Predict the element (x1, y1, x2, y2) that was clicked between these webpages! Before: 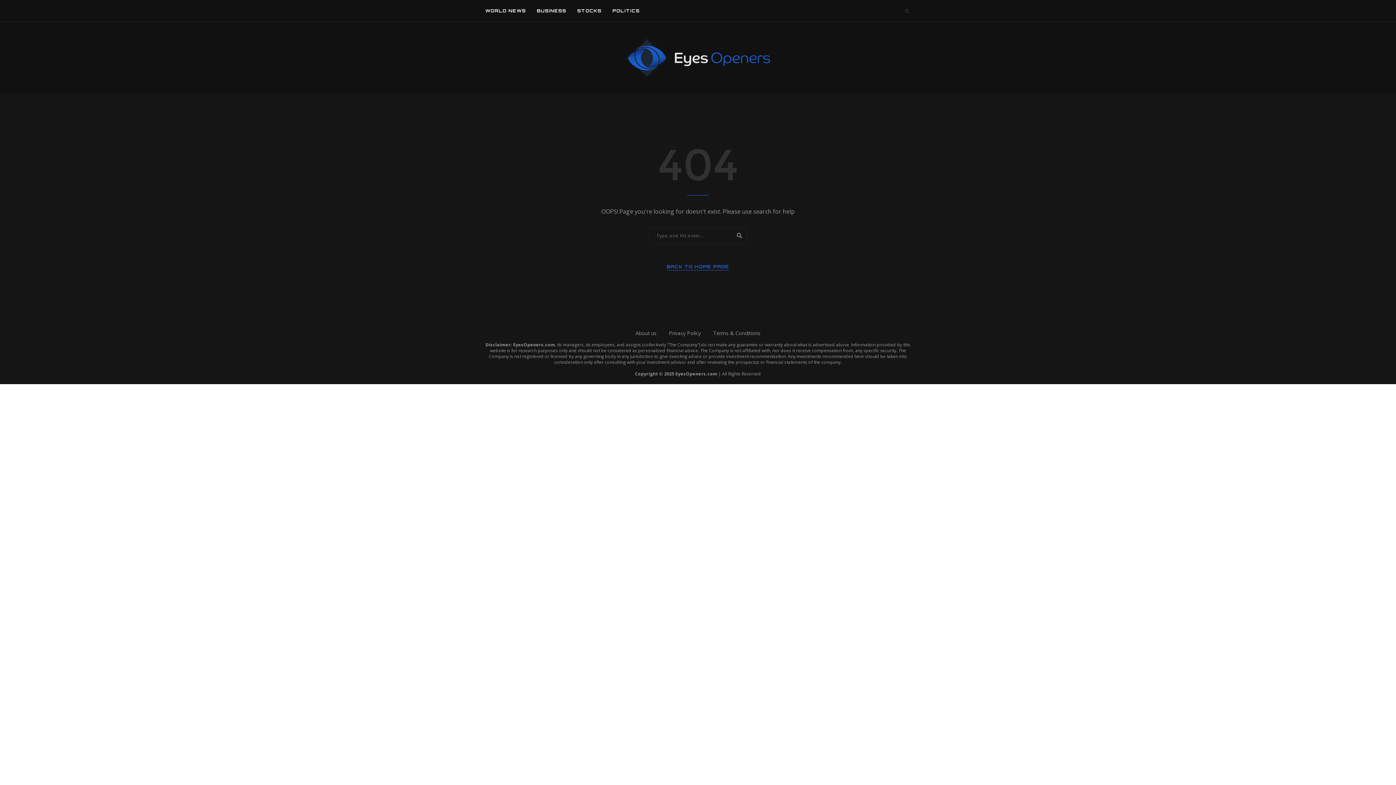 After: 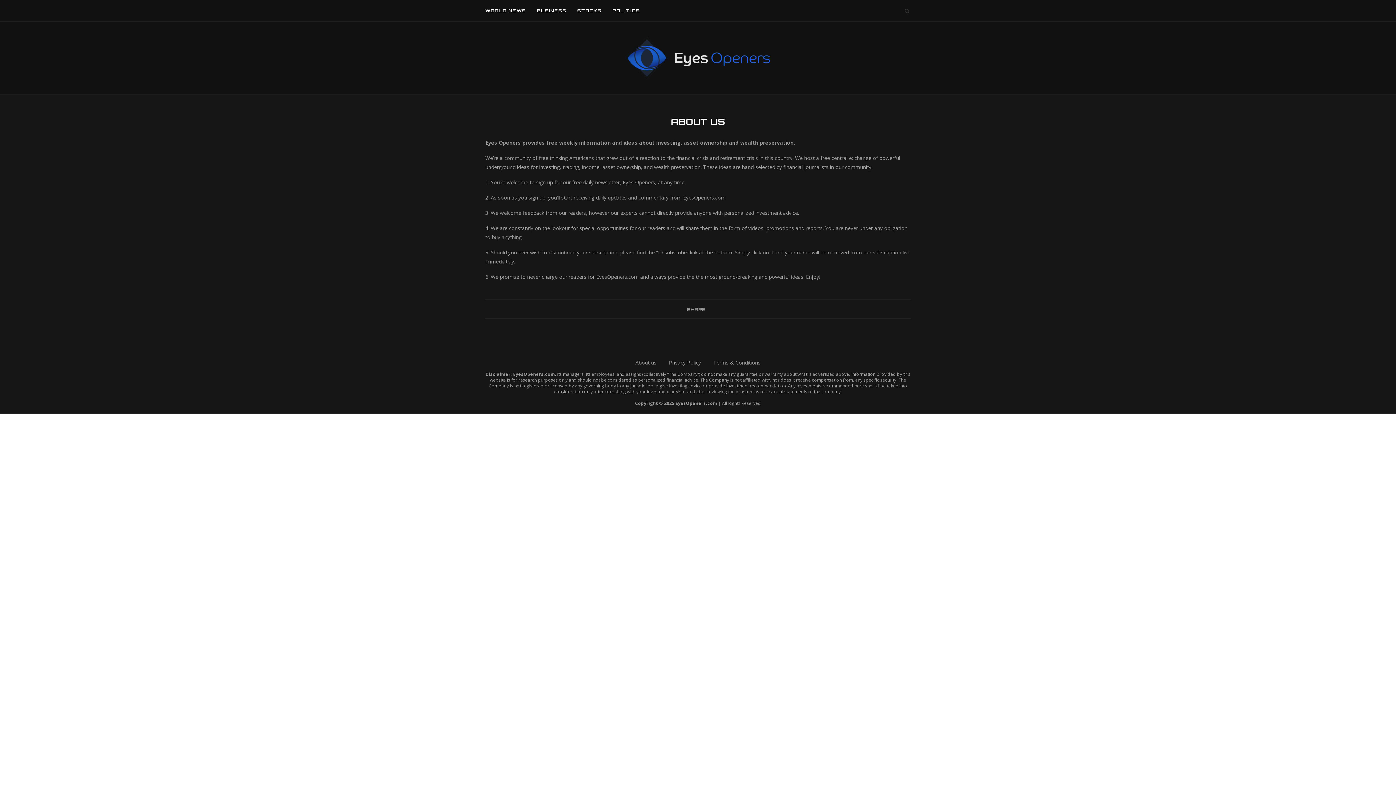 Action: bbox: (635, 329, 656, 336) label: About us